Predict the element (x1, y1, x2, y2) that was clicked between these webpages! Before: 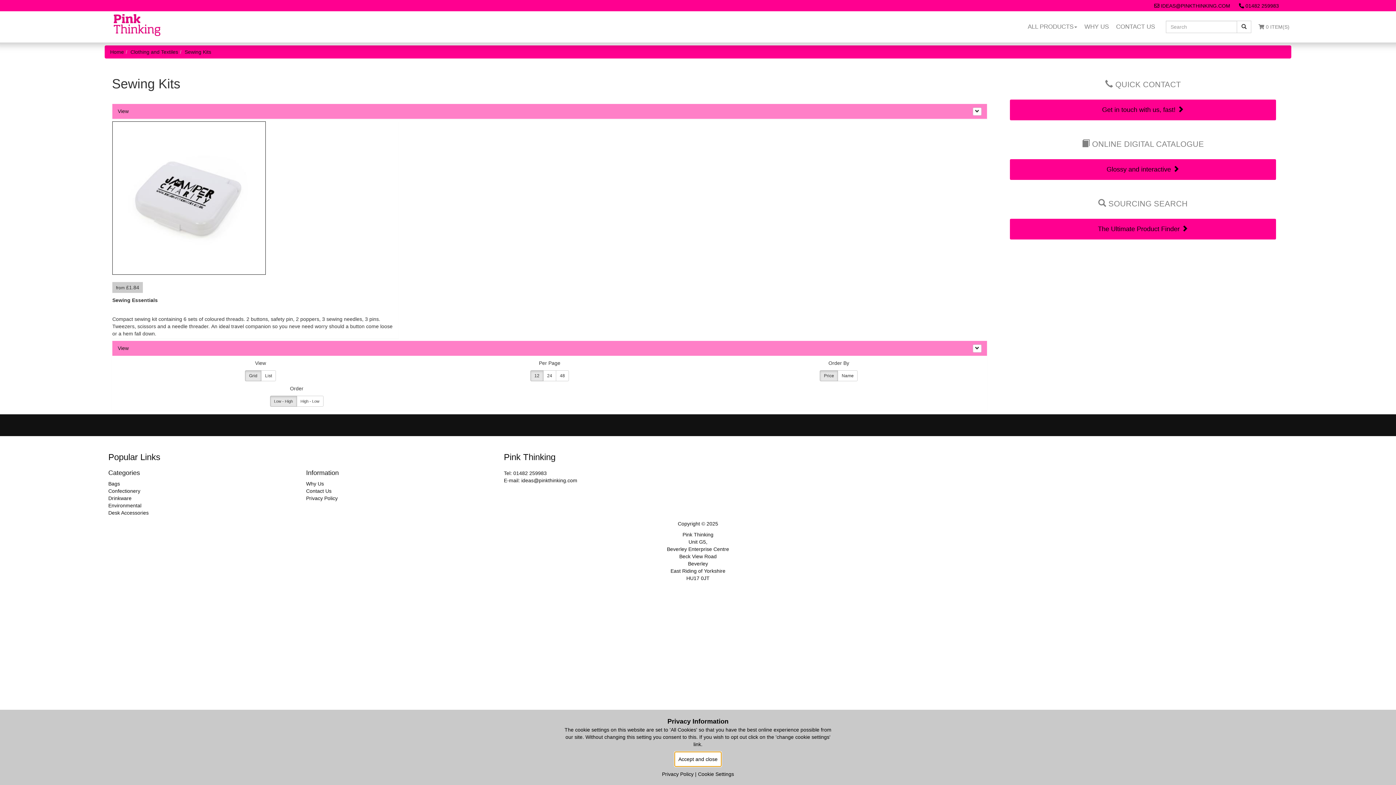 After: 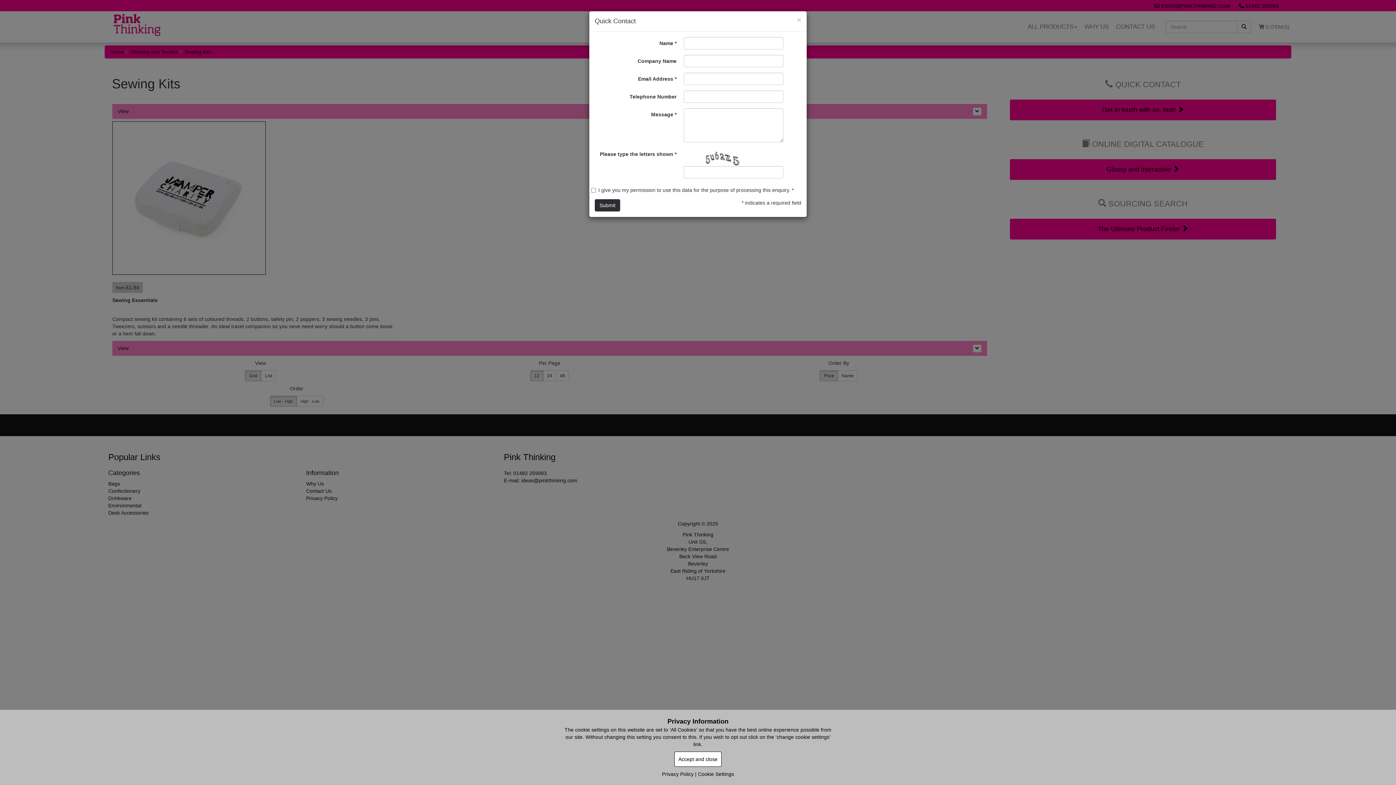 Action: label:  QUICK CONTACT bbox: (1105, 79, 1181, 89)